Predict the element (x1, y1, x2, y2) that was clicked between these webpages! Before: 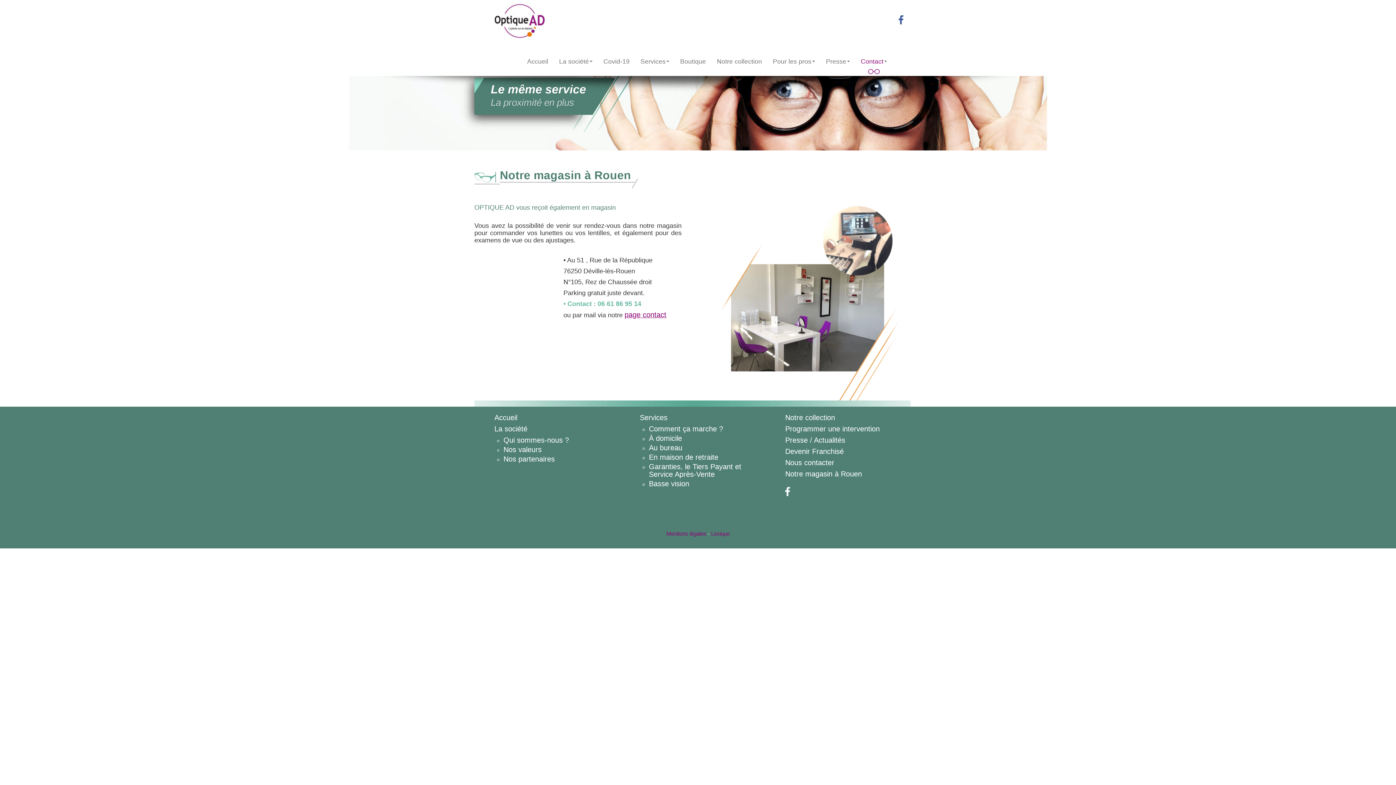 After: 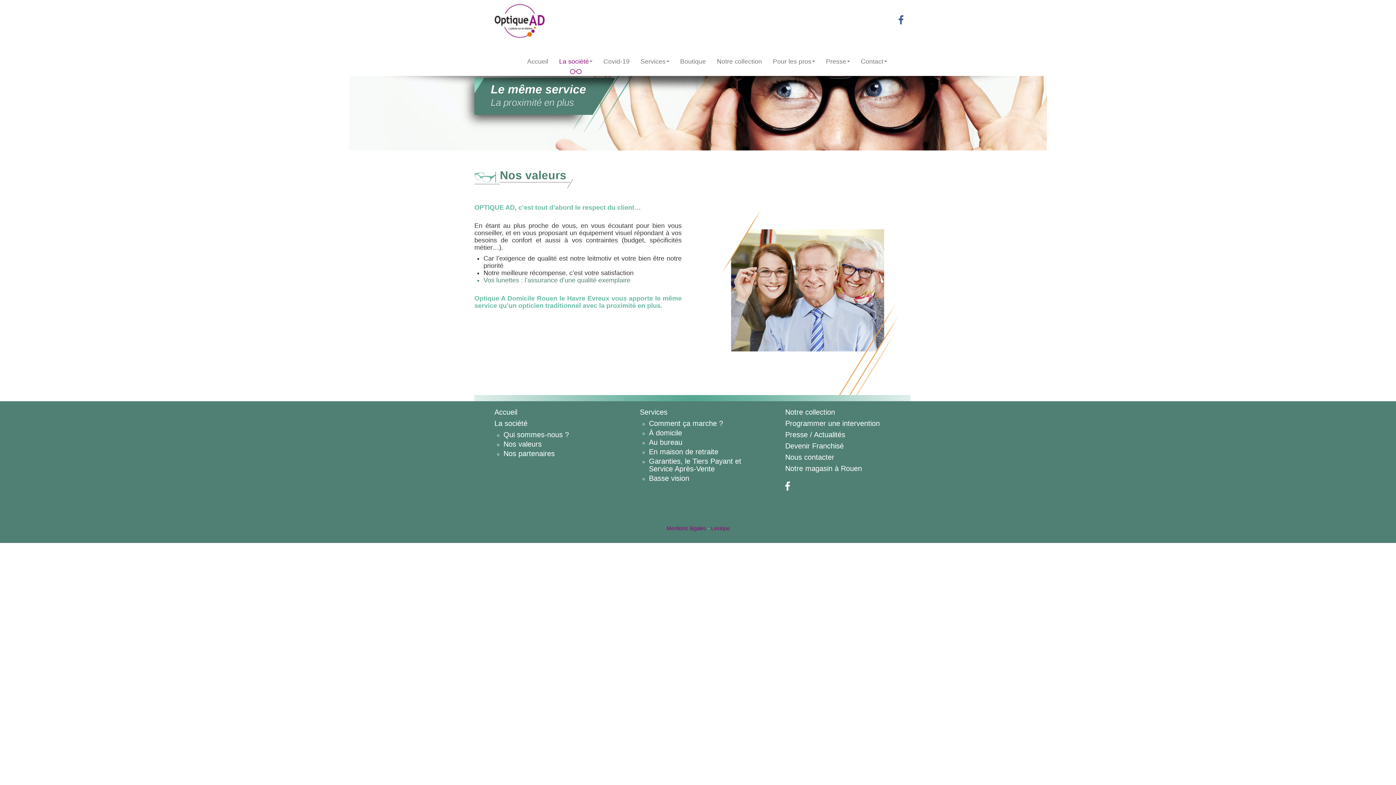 Action: bbox: (503, 445, 541, 453) label: Nos valeurs